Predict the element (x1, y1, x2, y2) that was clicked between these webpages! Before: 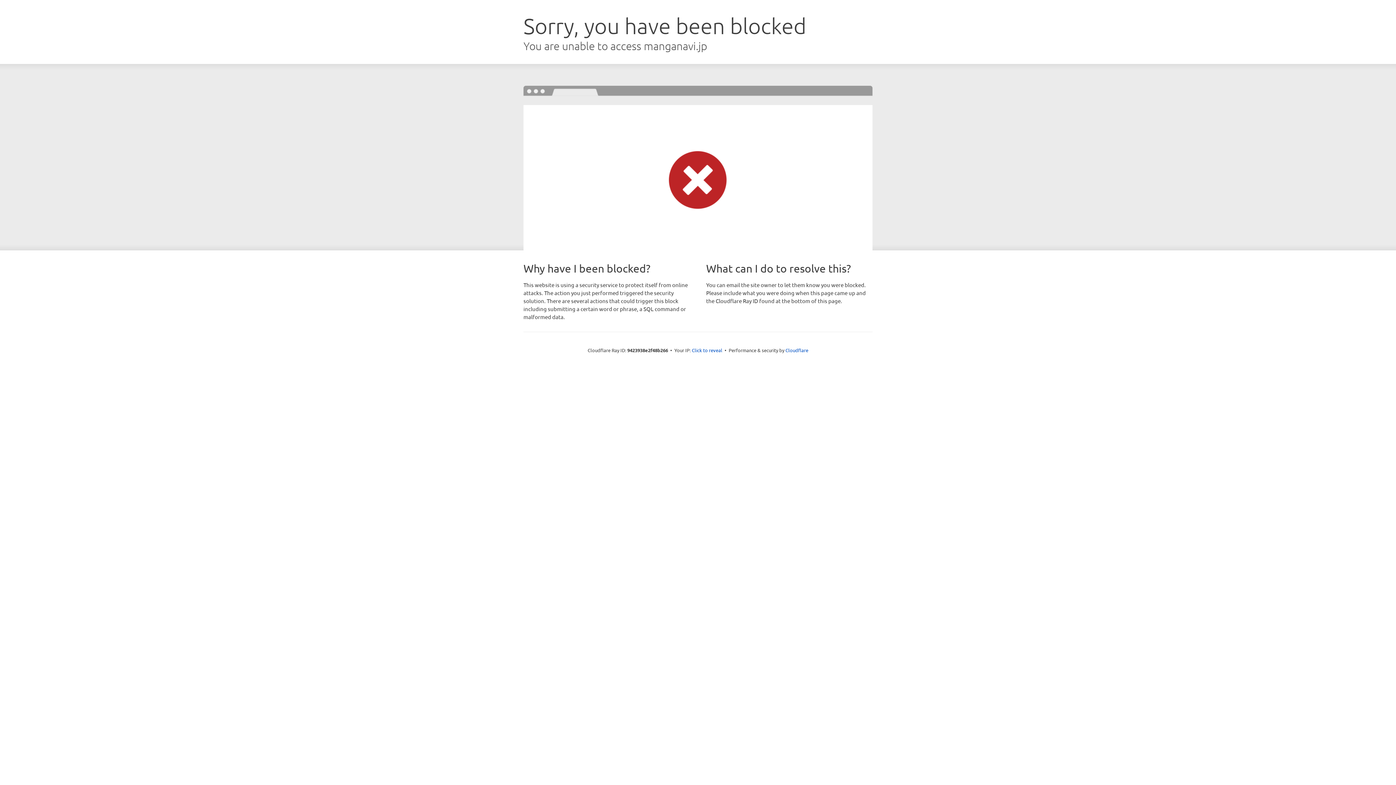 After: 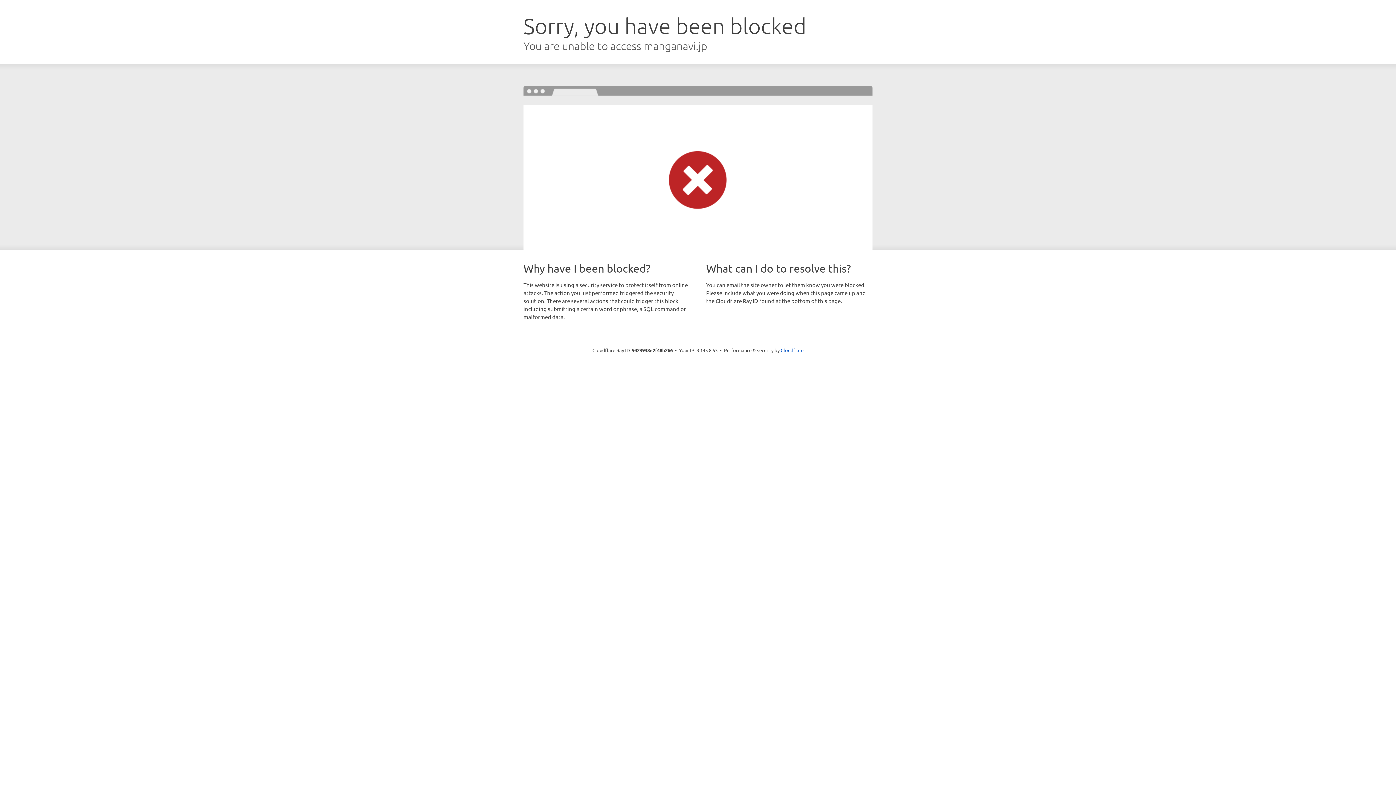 Action: bbox: (692, 346, 722, 353) label: Click to reveal